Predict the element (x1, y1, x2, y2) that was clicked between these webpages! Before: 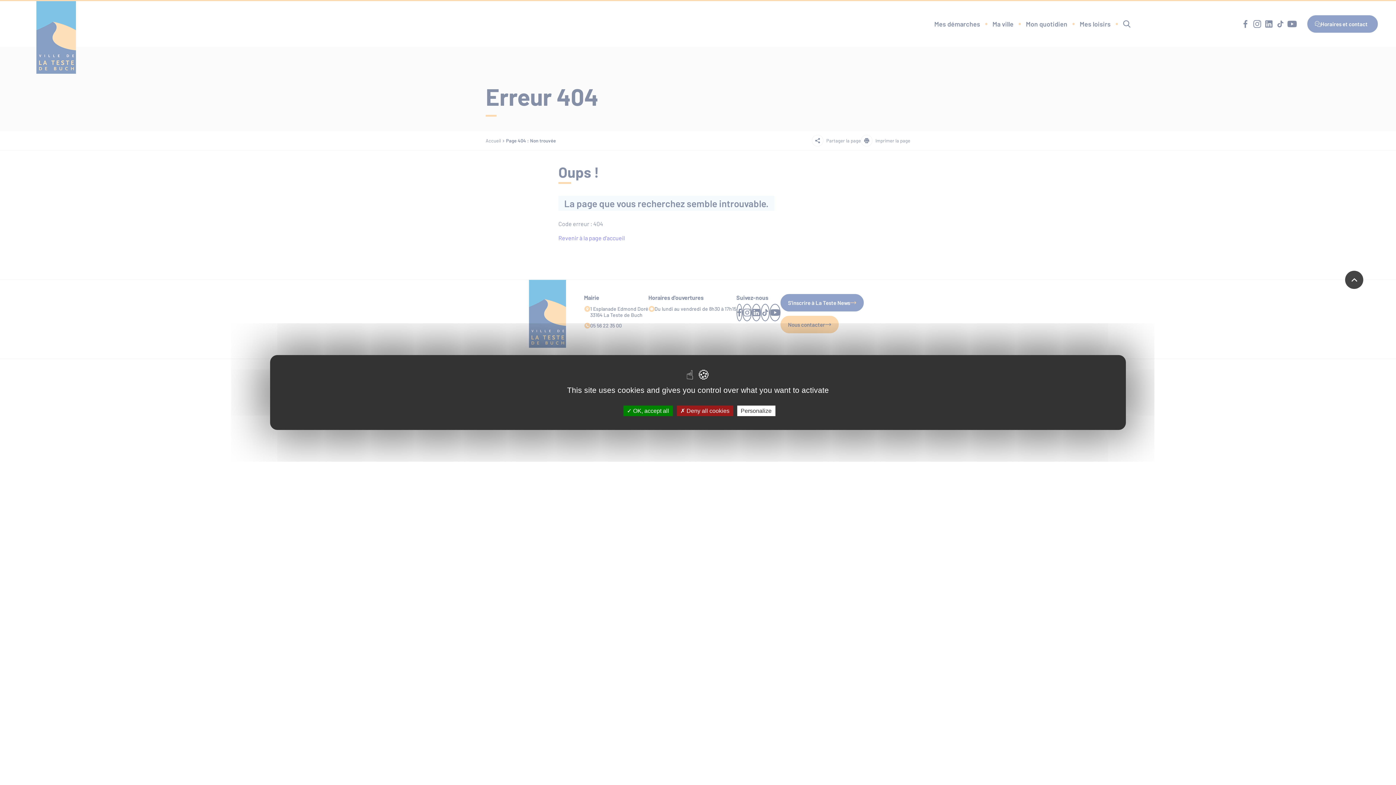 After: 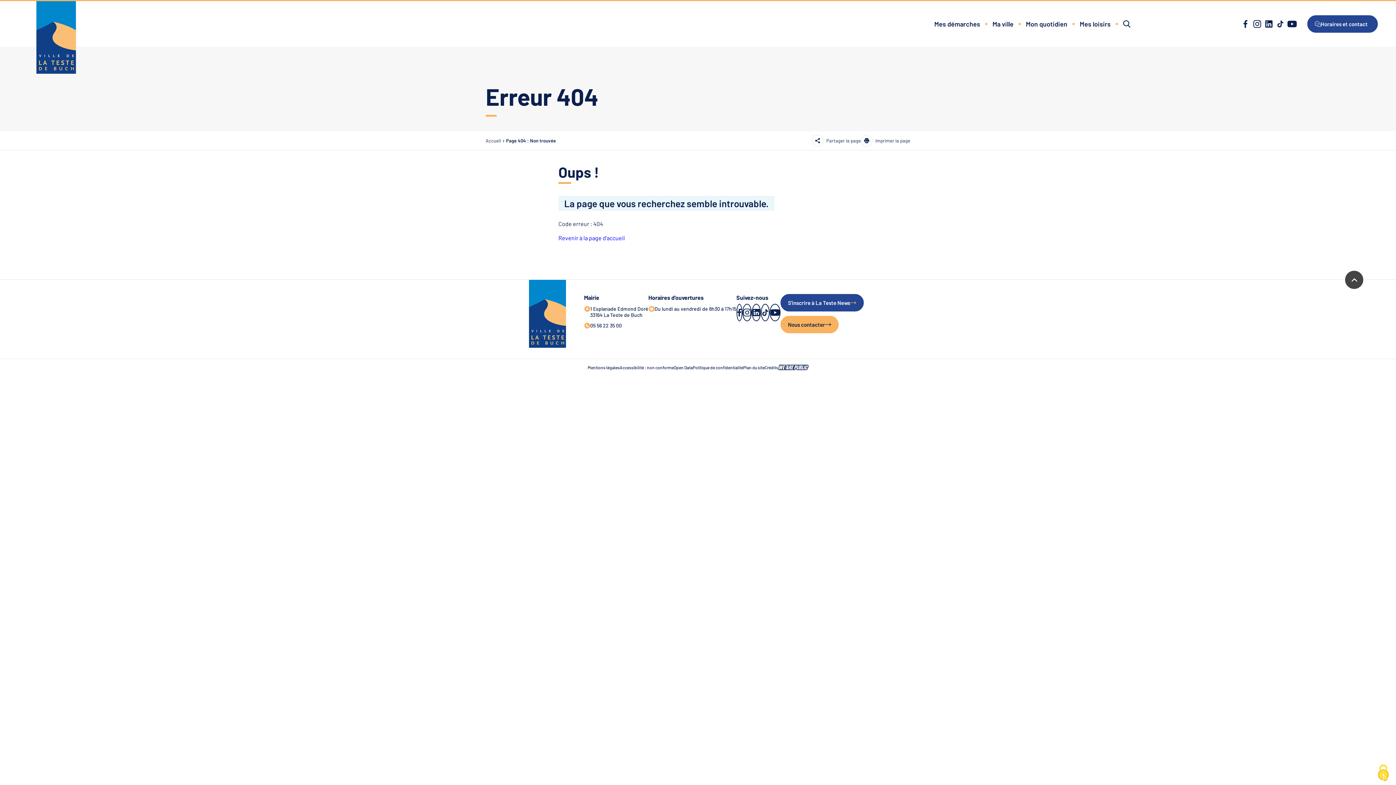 Action: bbox: (676, 405, 733, 416) label:  Deny all cookies